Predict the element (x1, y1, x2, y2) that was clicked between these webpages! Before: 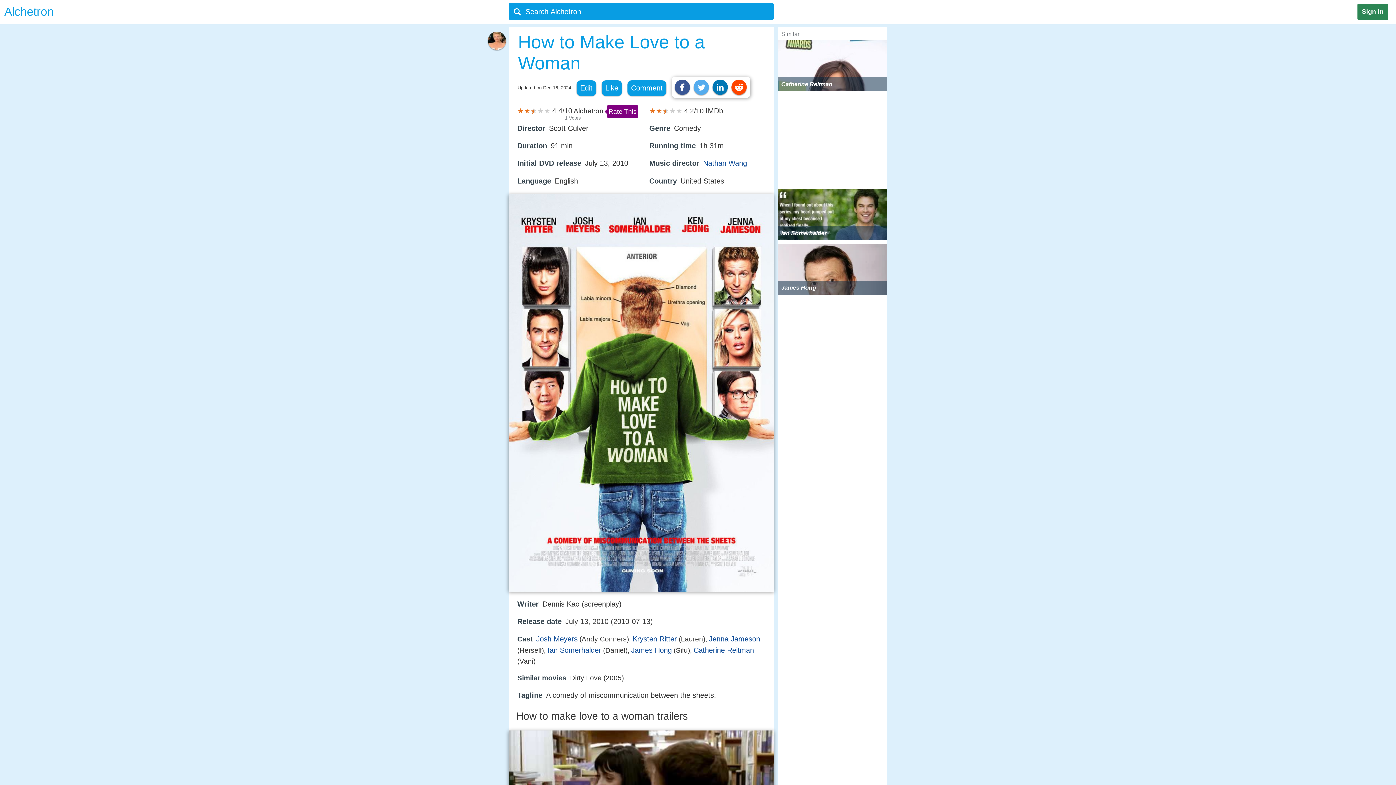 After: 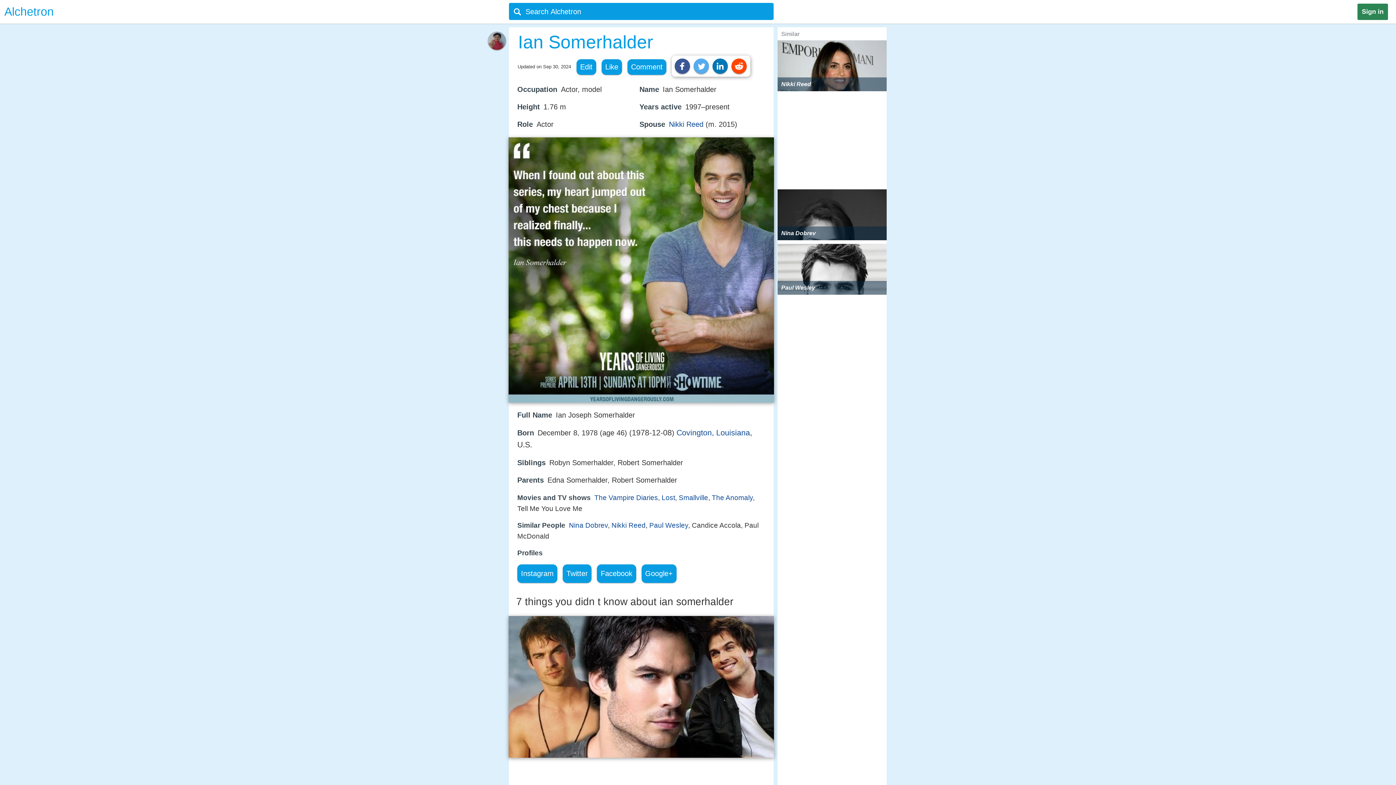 Action: bbox: (547, 646, 601, 654) label: Ian Somerhalder